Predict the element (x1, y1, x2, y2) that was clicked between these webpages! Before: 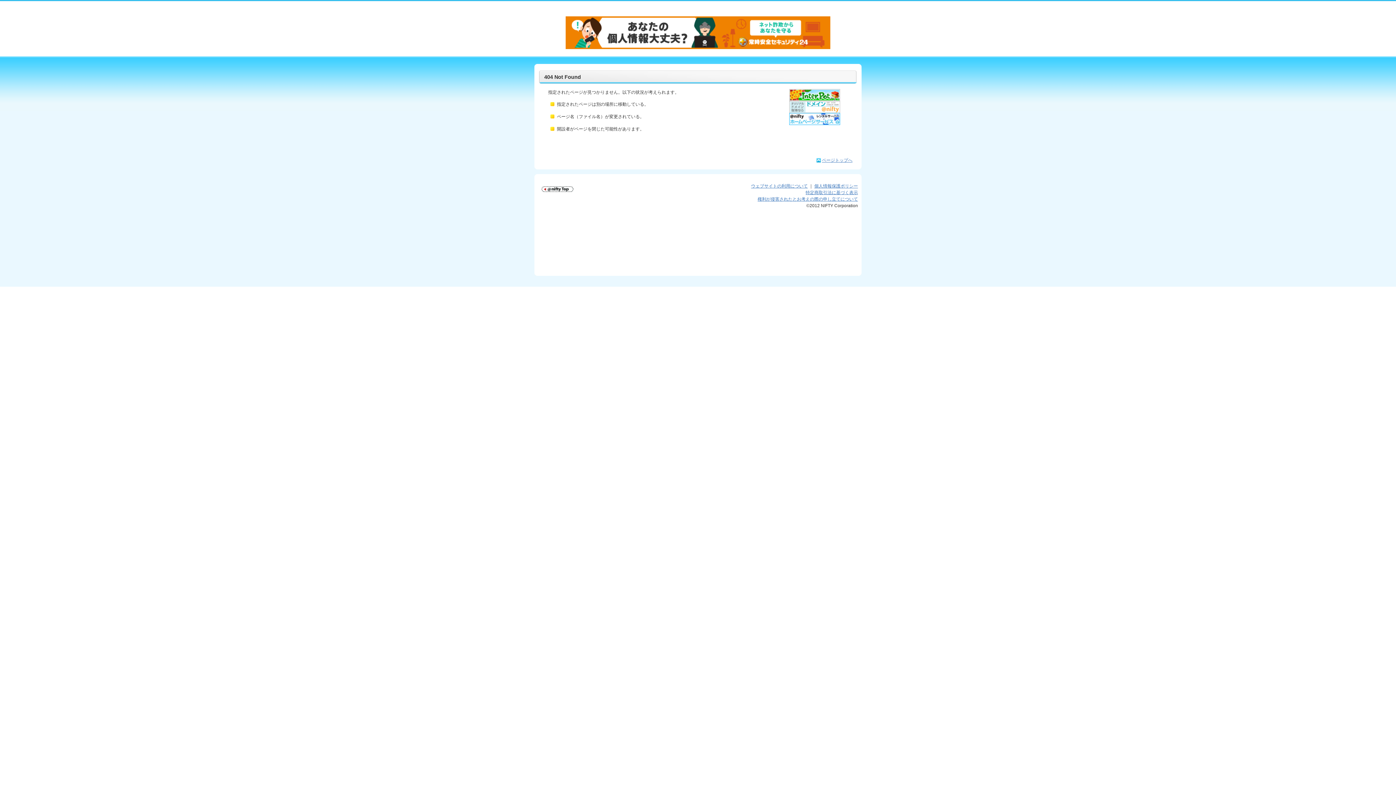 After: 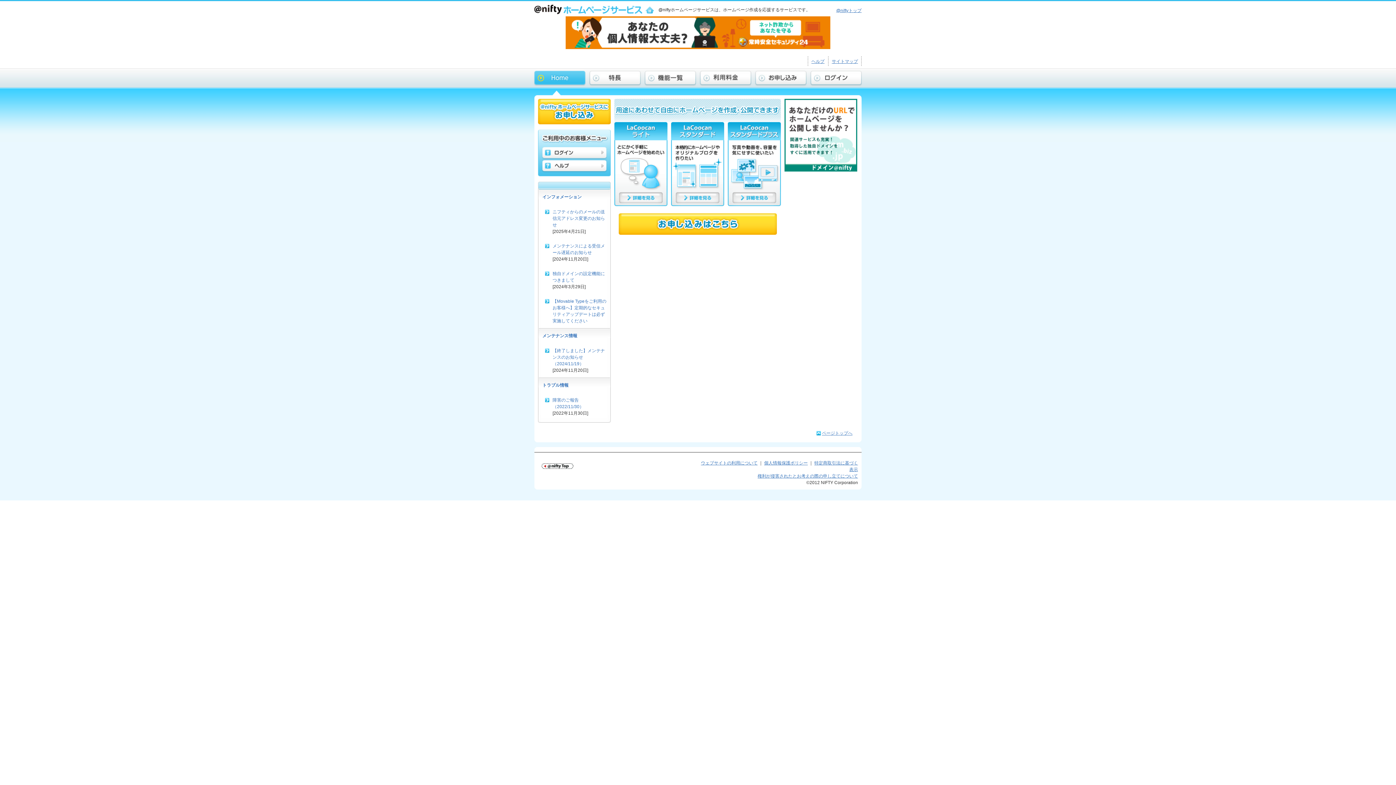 Action: bbox: (789, 113, 840, 118)